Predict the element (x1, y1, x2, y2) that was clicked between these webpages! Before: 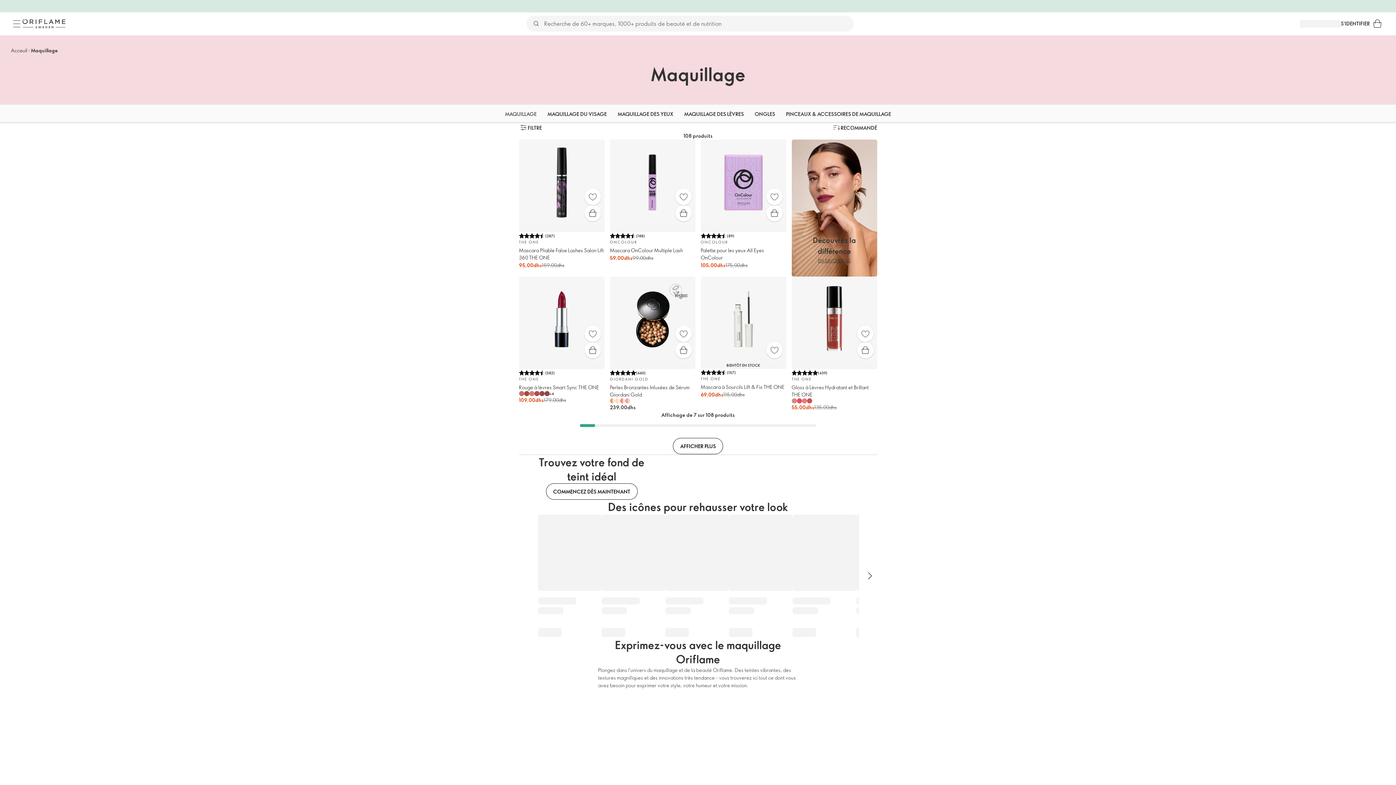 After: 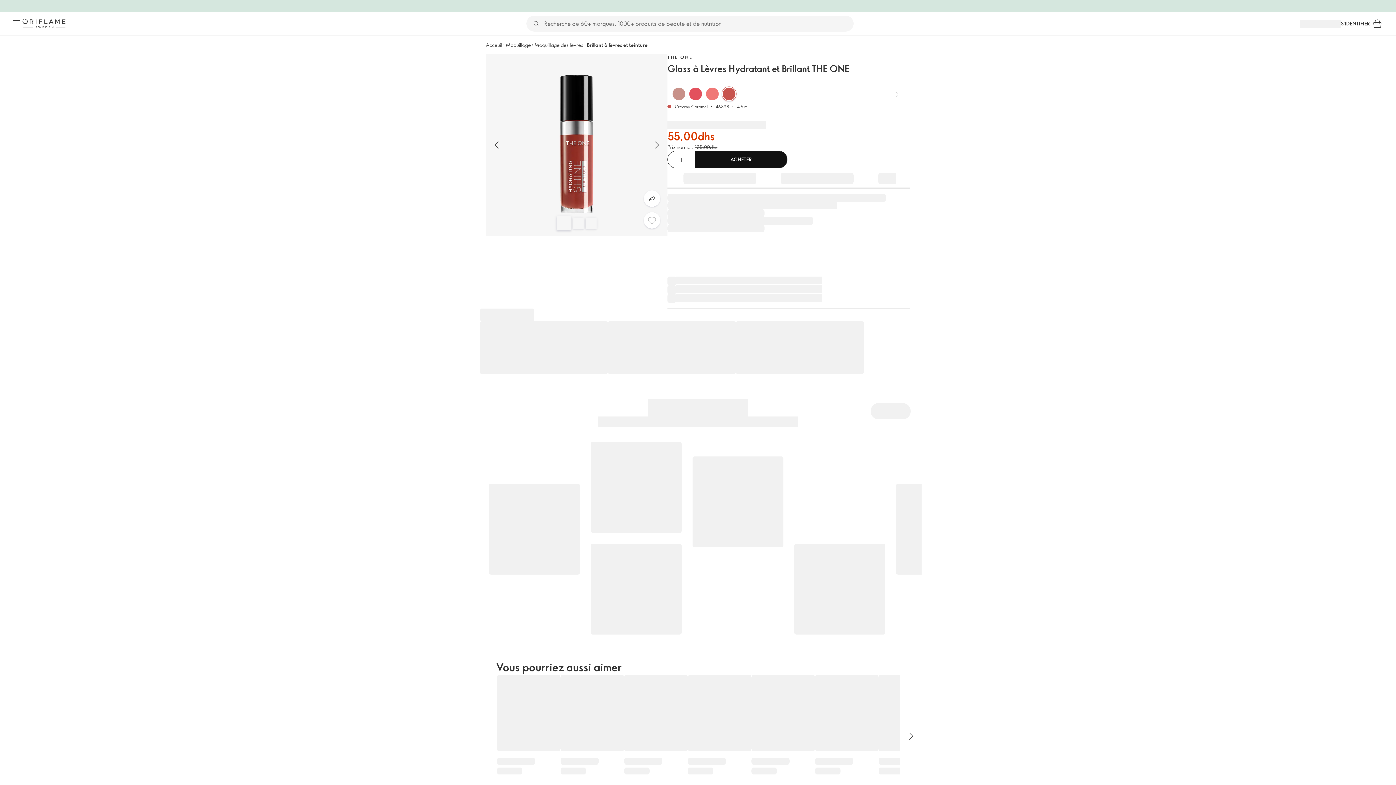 Action: bbox: (791, 276, 877, 411) label: (439)
THE ONE

Gloss à Lèvres Hydratant et Brillant THE ONE

55,00dhs

135,00dhs